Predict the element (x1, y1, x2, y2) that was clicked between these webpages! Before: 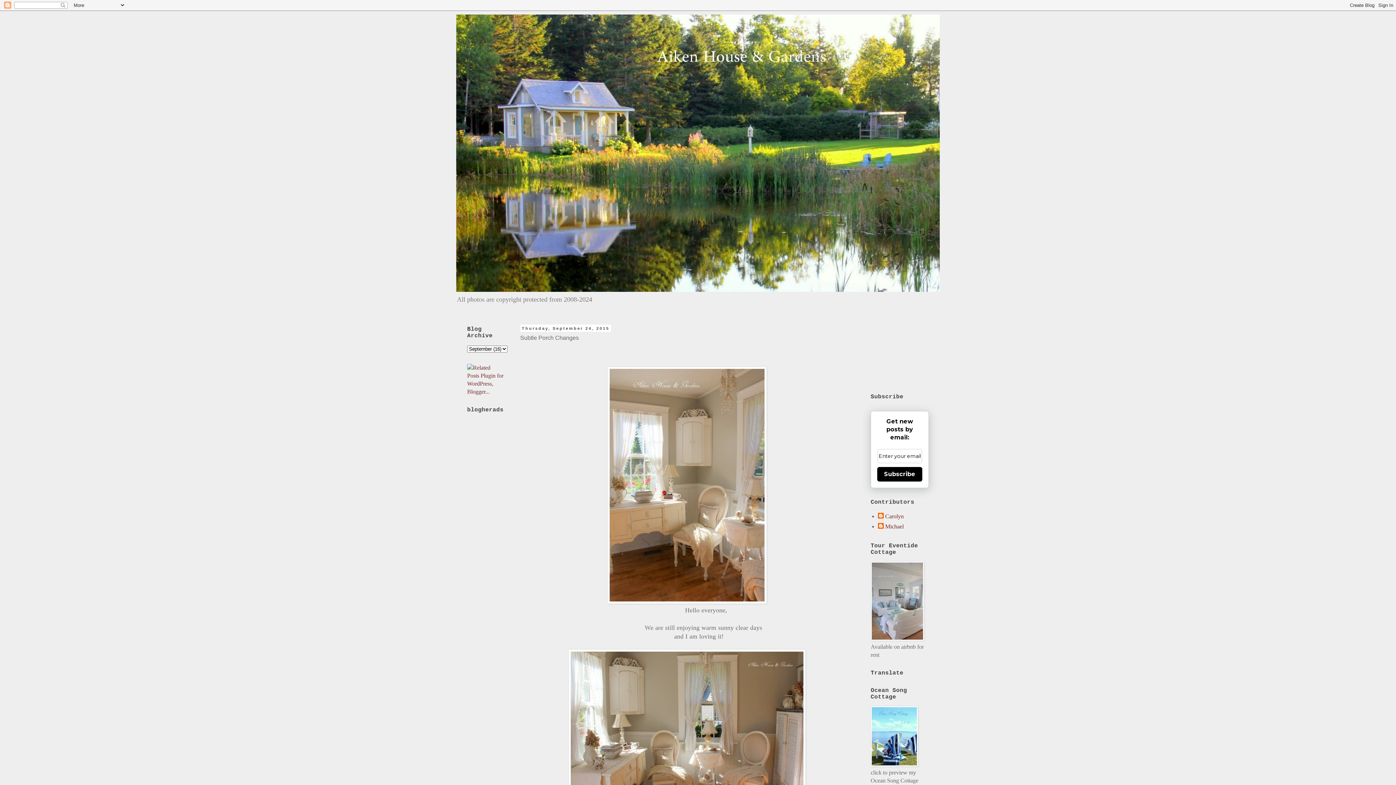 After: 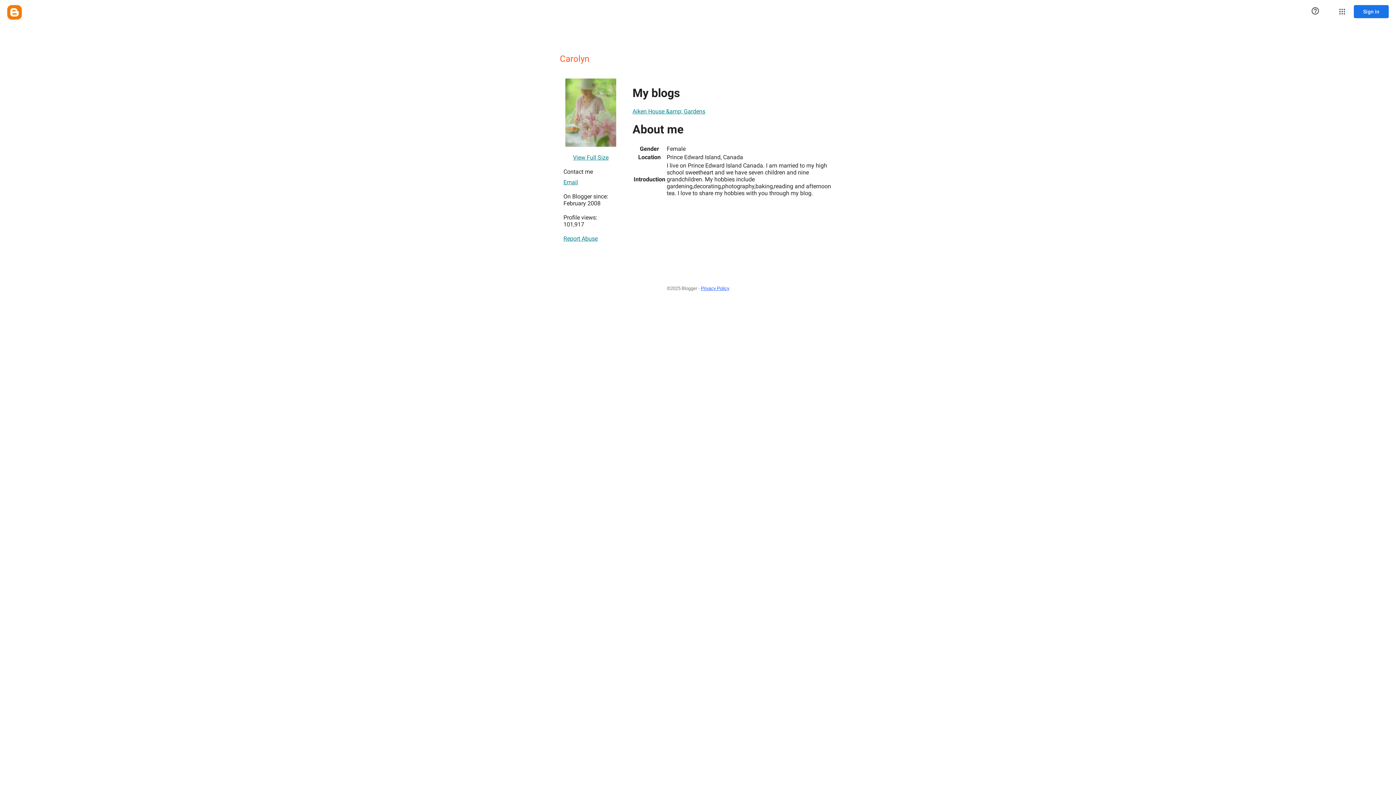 Action: bbox: (878, 513, 904, 520) label: Carolyn